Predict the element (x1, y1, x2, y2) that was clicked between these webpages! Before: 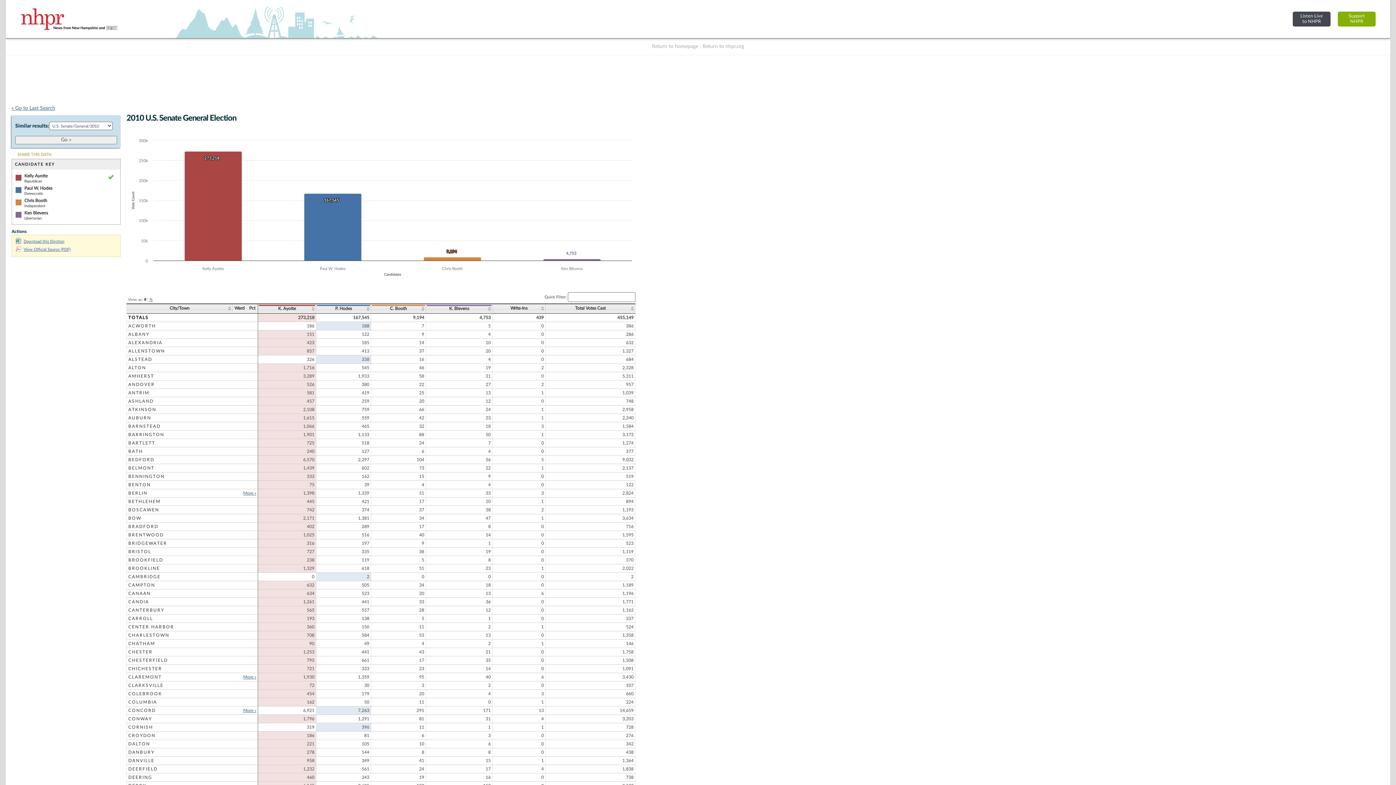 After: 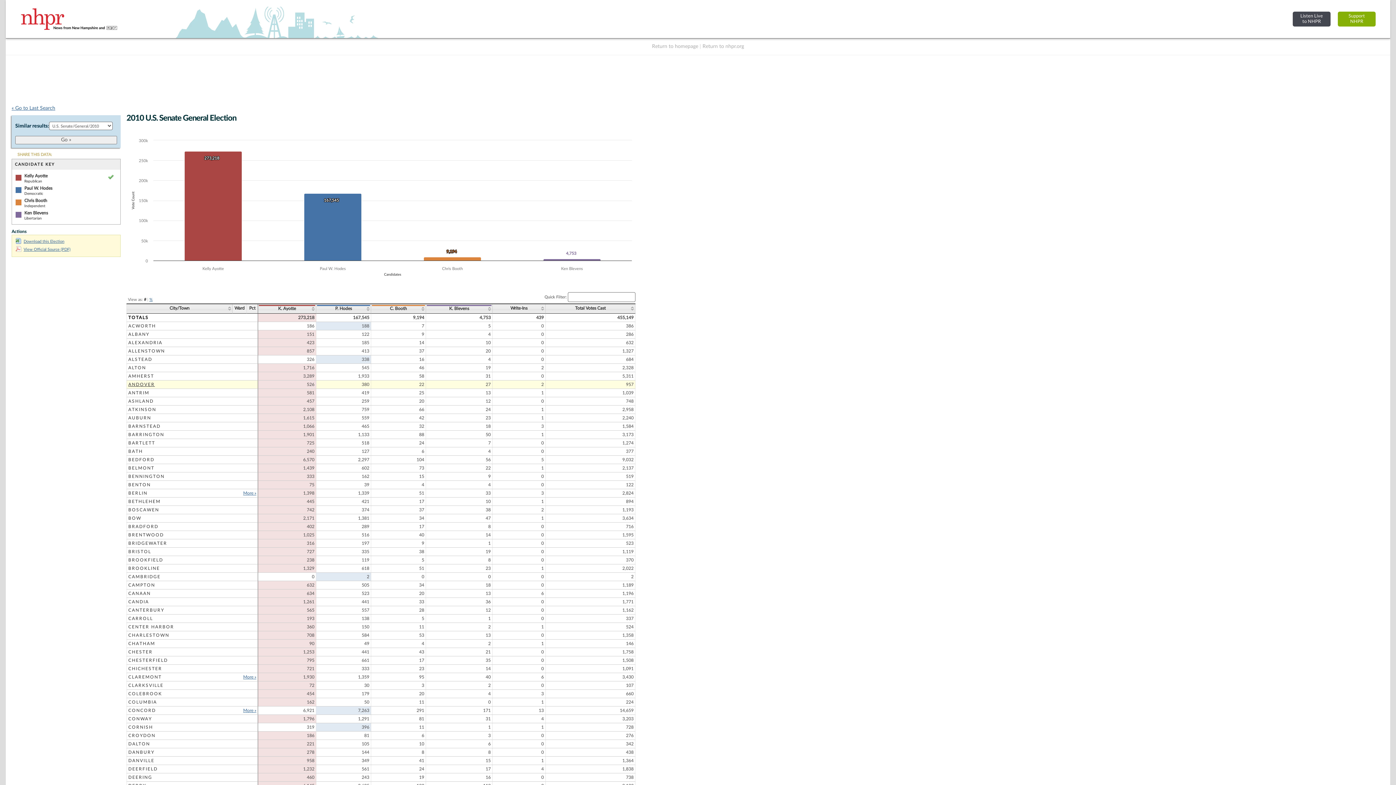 Action: label: ANDOVER bbox: (128, 382, 154, 387)